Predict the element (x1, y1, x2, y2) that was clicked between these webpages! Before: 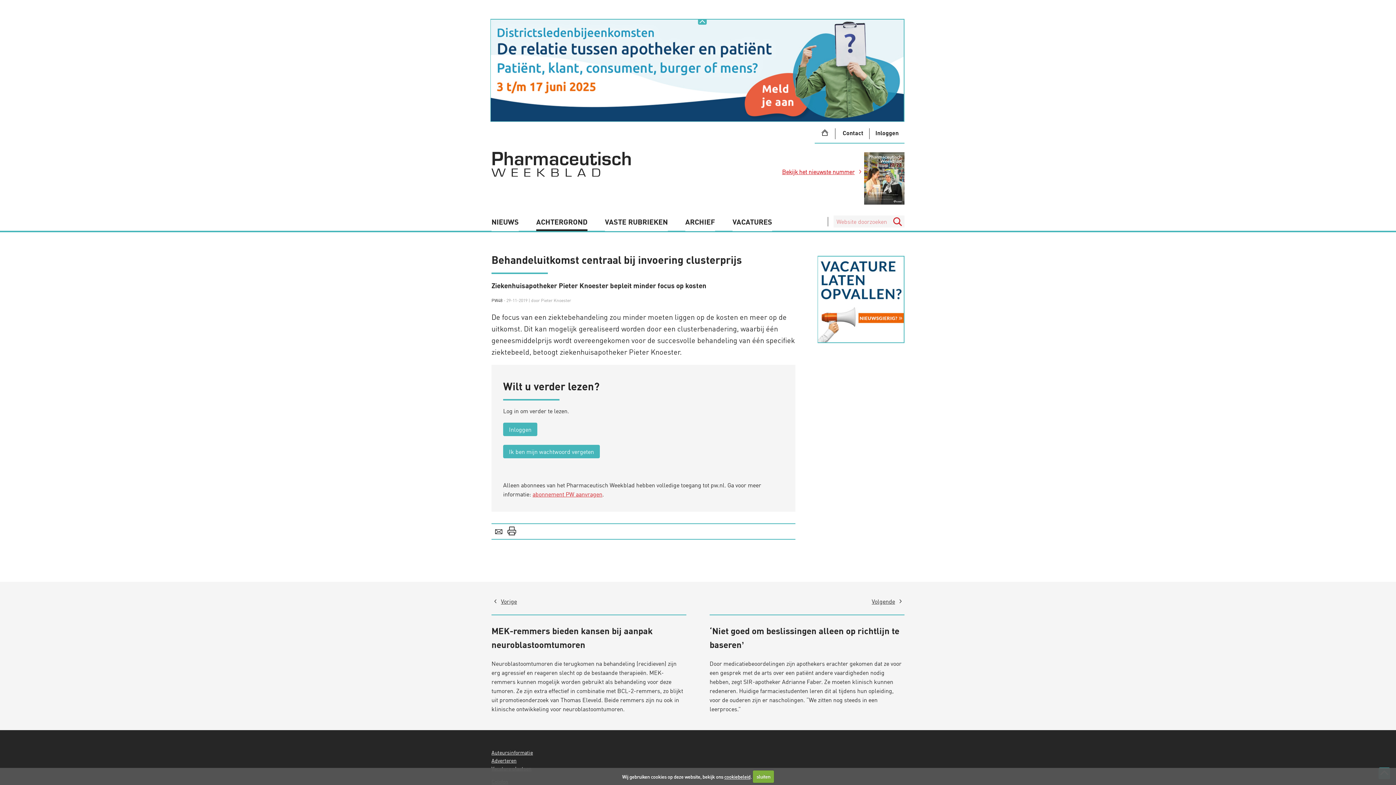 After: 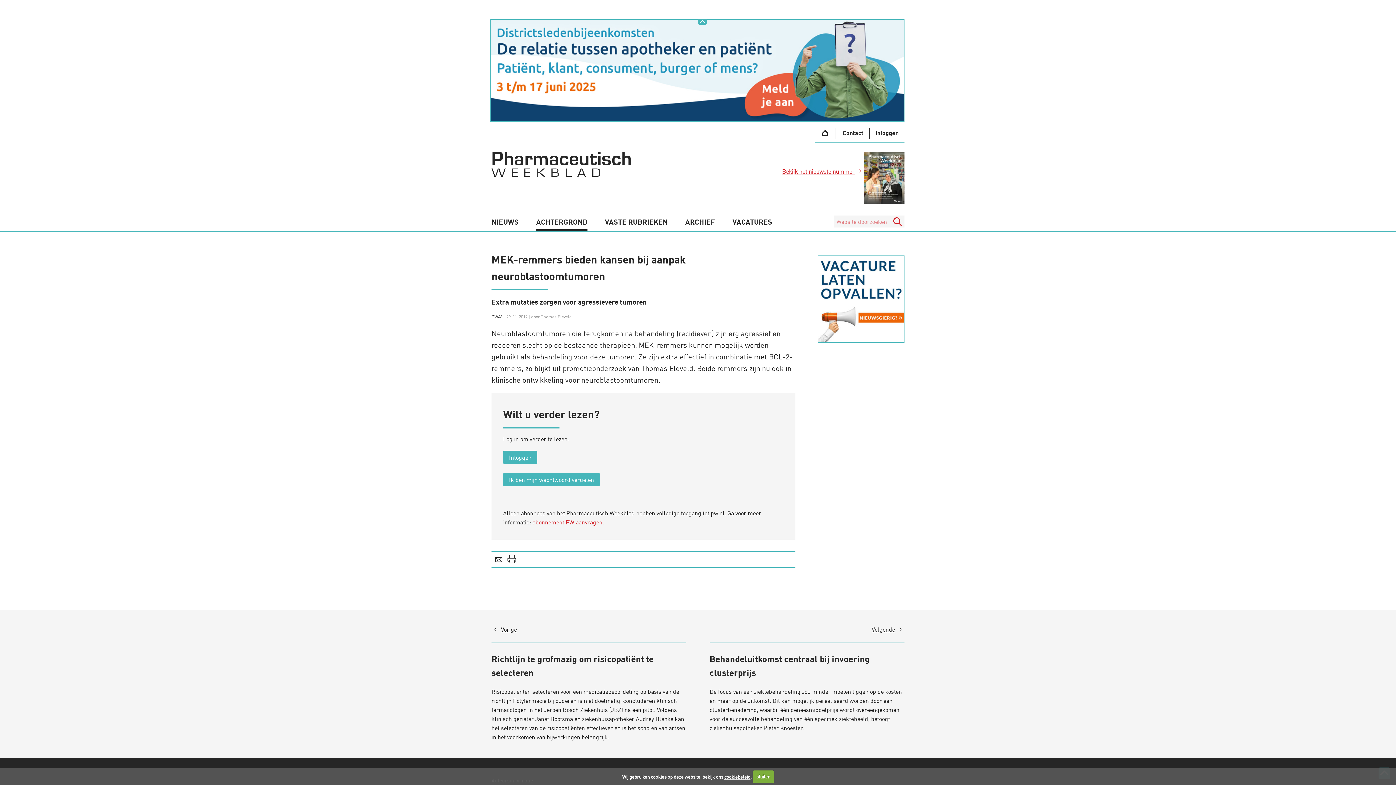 Action: bbox: (480, 597, 698, 713) label: Vorige
MEK-remmers bieden kansen bij aanpak neuroblastoomtumoren

Neuroblastoomtumoren die terugkomen na behandeling (recidieven) zijn erg agressief en reageren slecht op de bestaande therapieën. MEK-remmers kunnen mogelijk worden gebruikt als behandeling voor deze tumoren. Ze zijn extra effectief in combinatie met BCL-2-remmers, zo blijkt uit promotieonderzoek van Thomas Eleveld. Beide remmers zijn nu ook in klinische ontwikkeling voor neuroblastoomtumoren.